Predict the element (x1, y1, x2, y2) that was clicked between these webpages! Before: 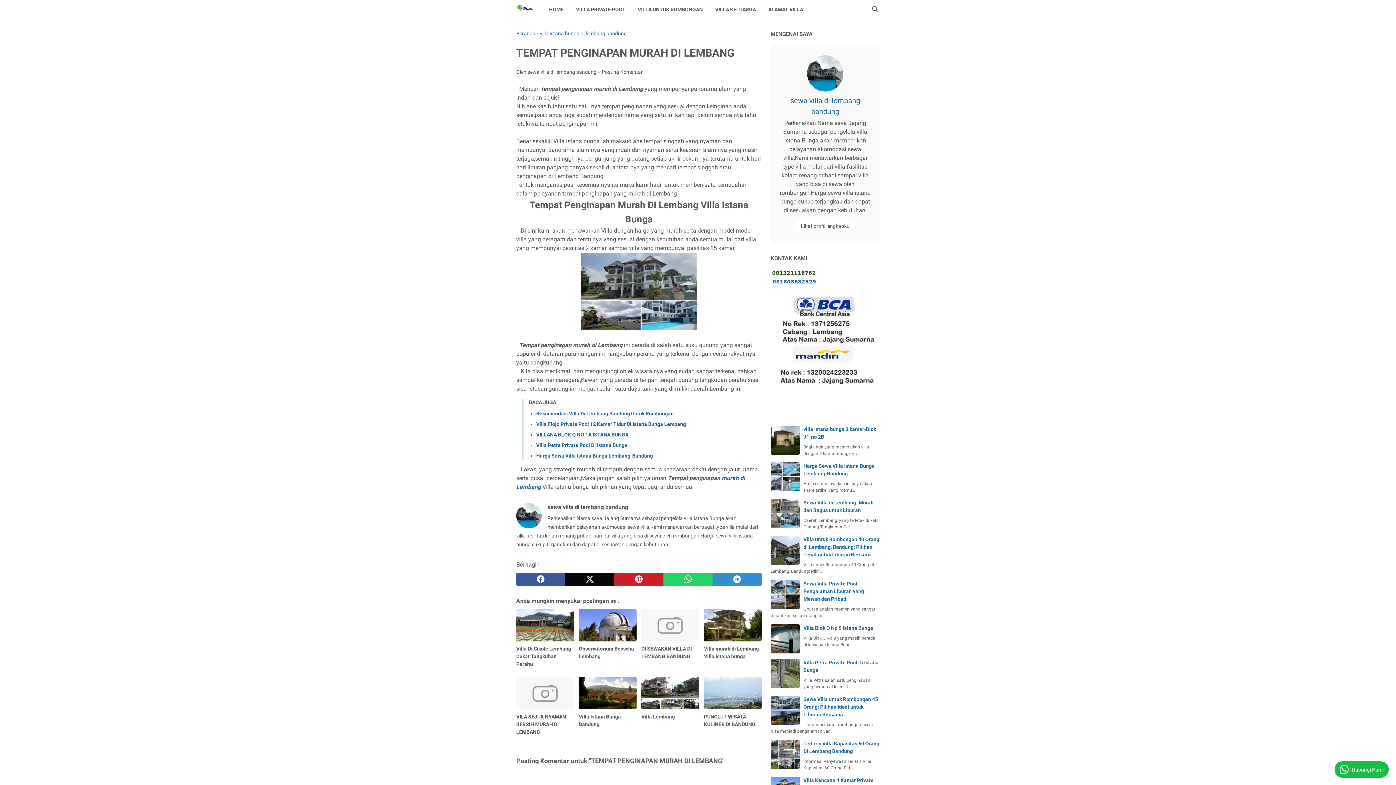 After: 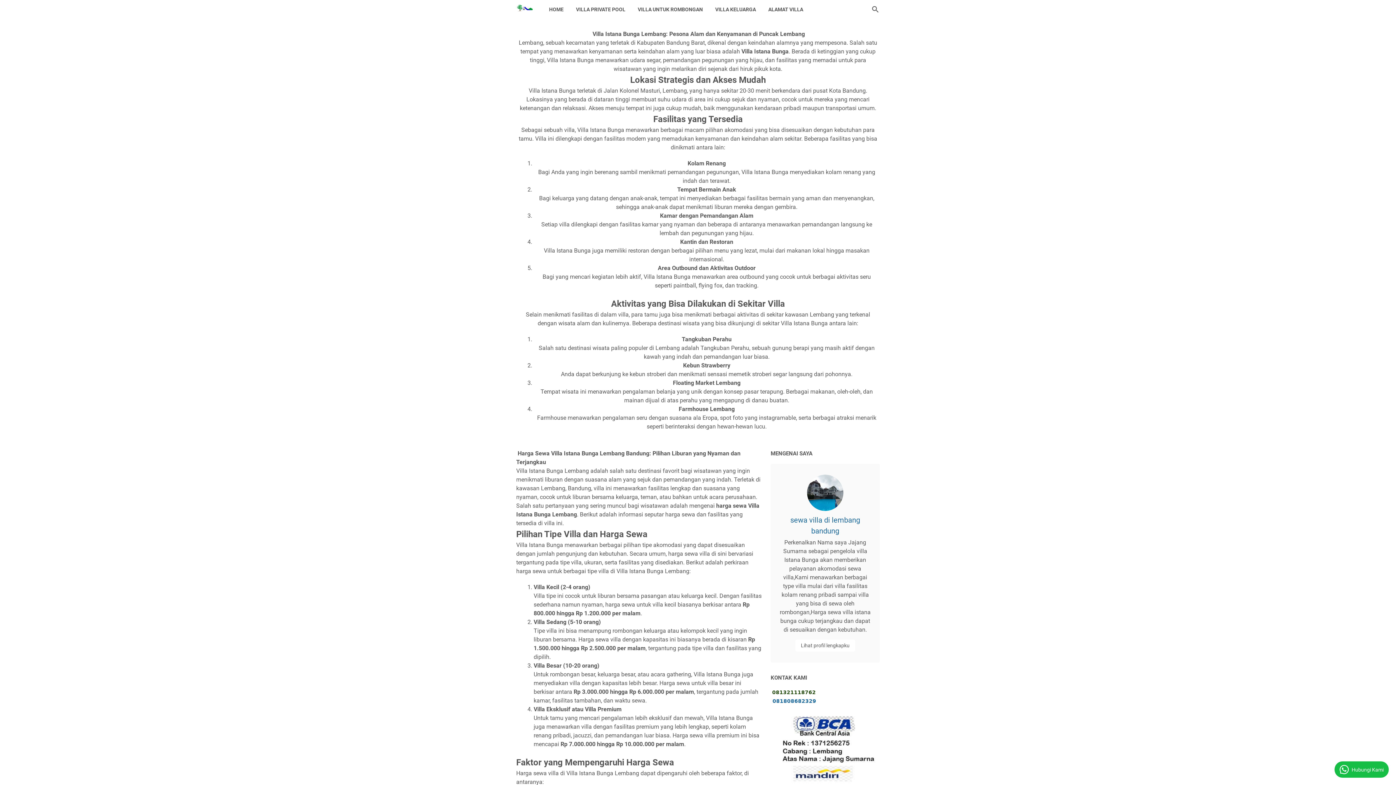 Action: bbox: (516, 0, 535, 18)